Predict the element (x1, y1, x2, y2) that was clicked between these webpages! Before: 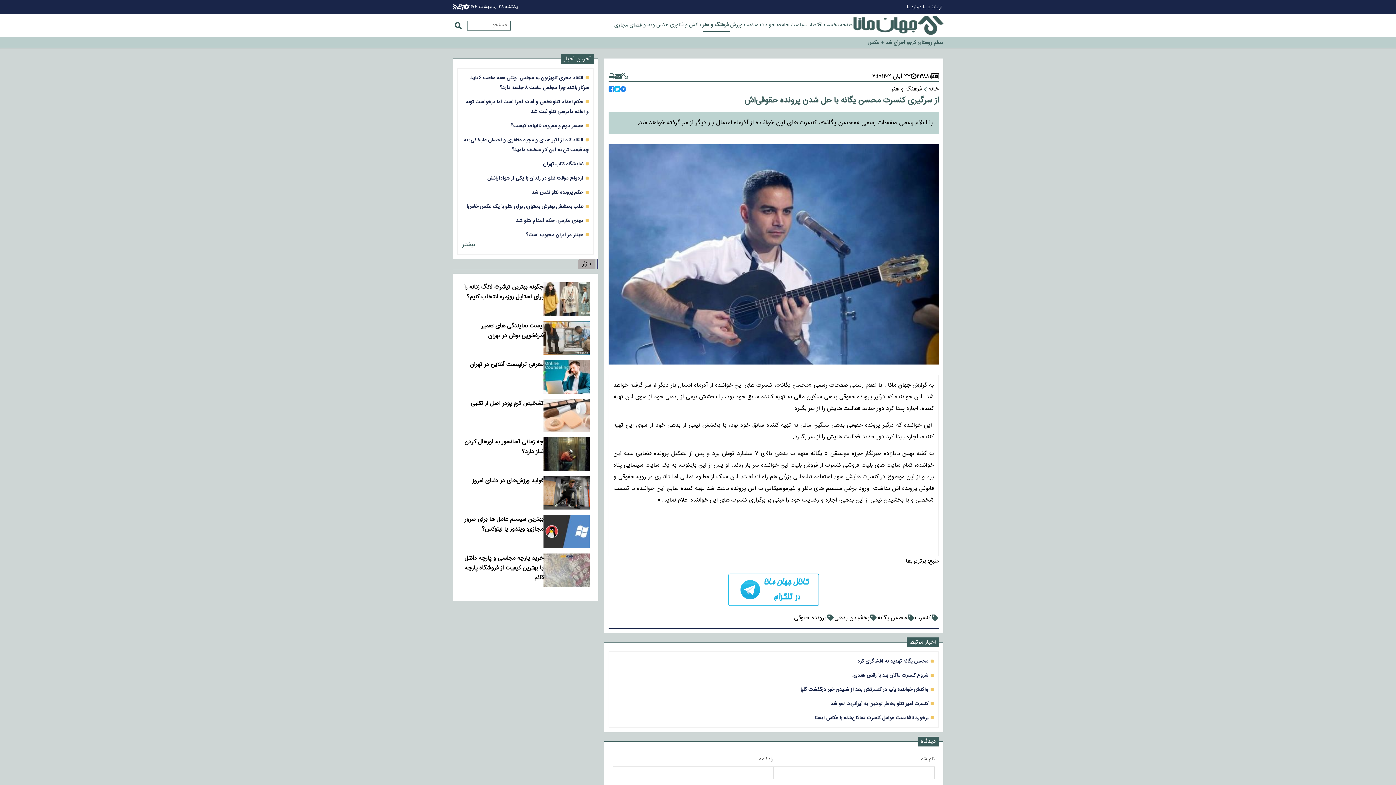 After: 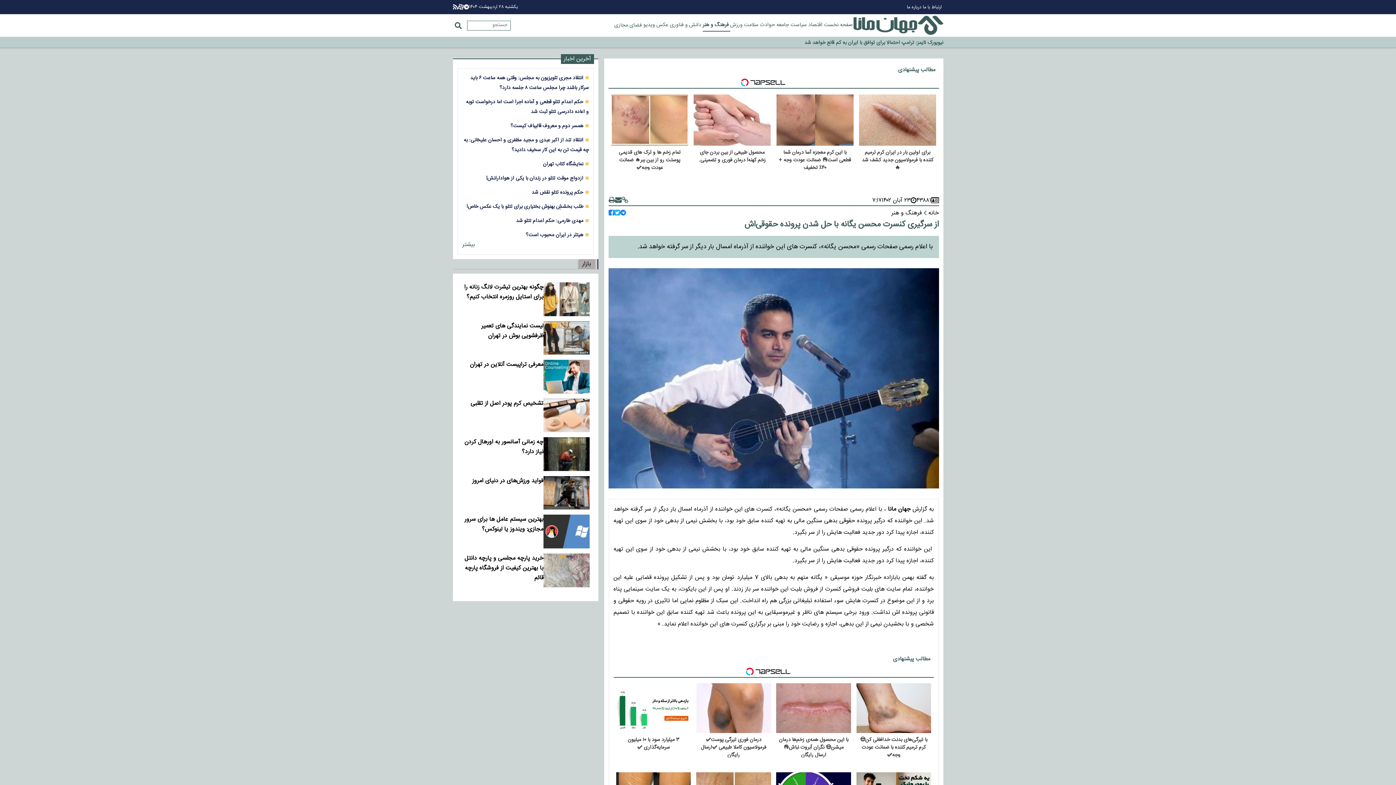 Action: bbox: (543, 360, 589, 393)